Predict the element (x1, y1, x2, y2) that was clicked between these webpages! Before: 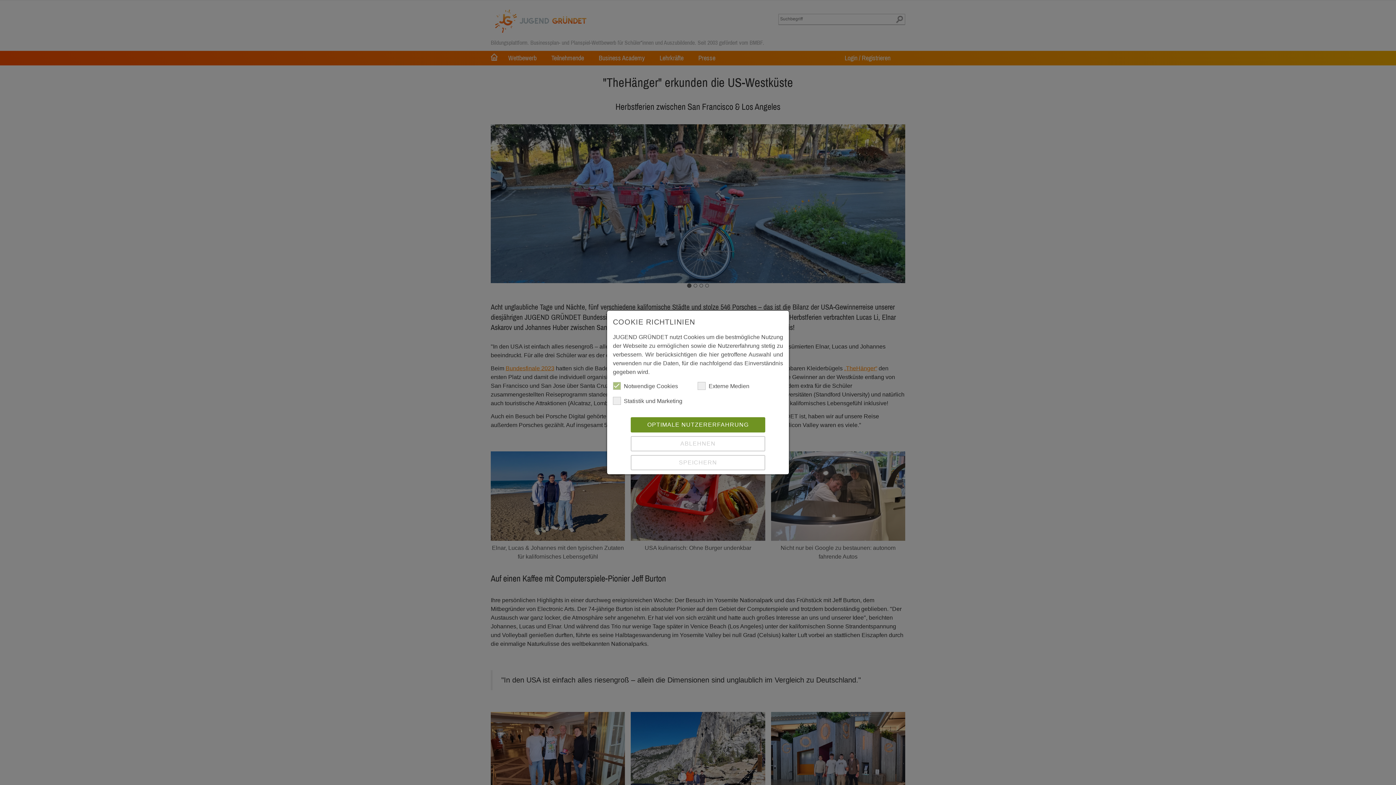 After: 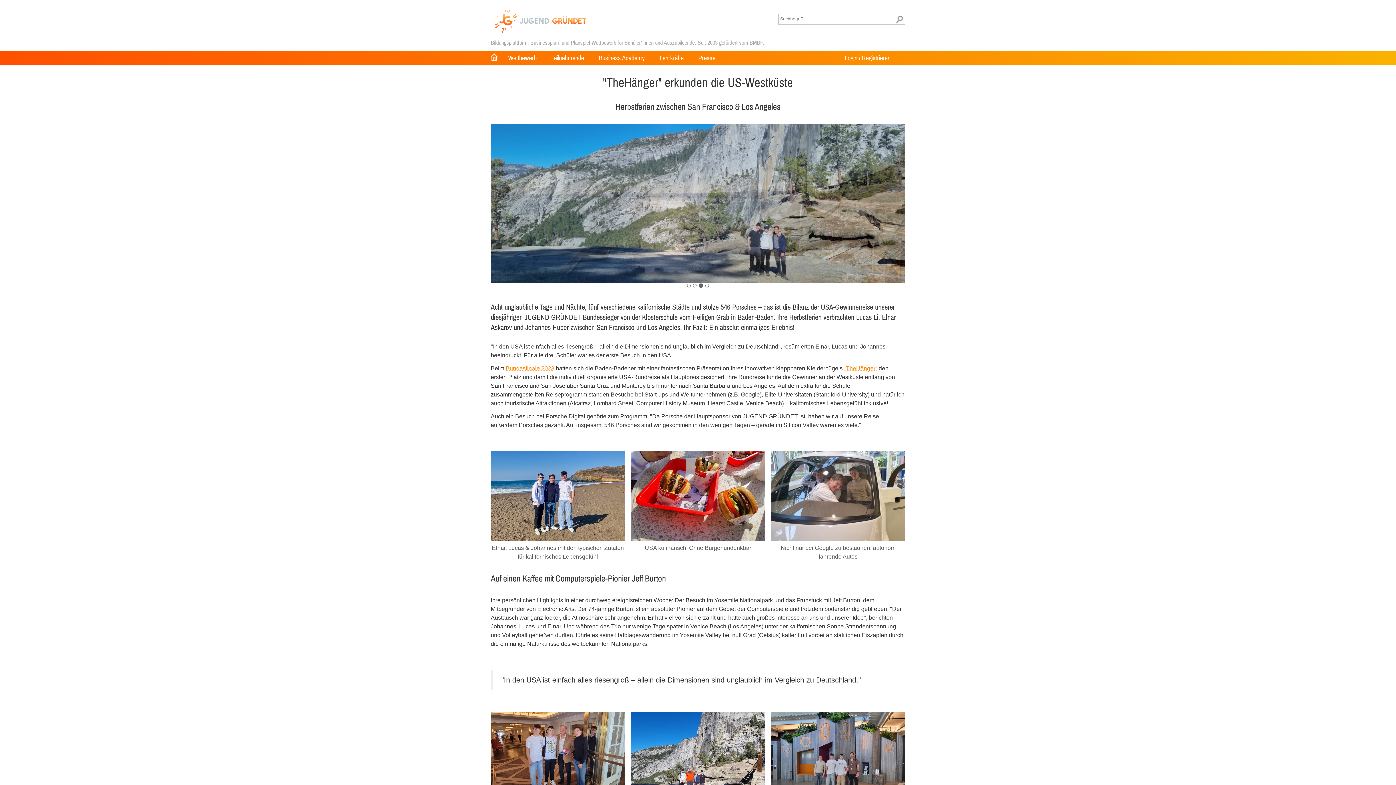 Action: bbox: (630, 417, 765, 432) label: OPTIMALE NUTZERERFAHRUNG